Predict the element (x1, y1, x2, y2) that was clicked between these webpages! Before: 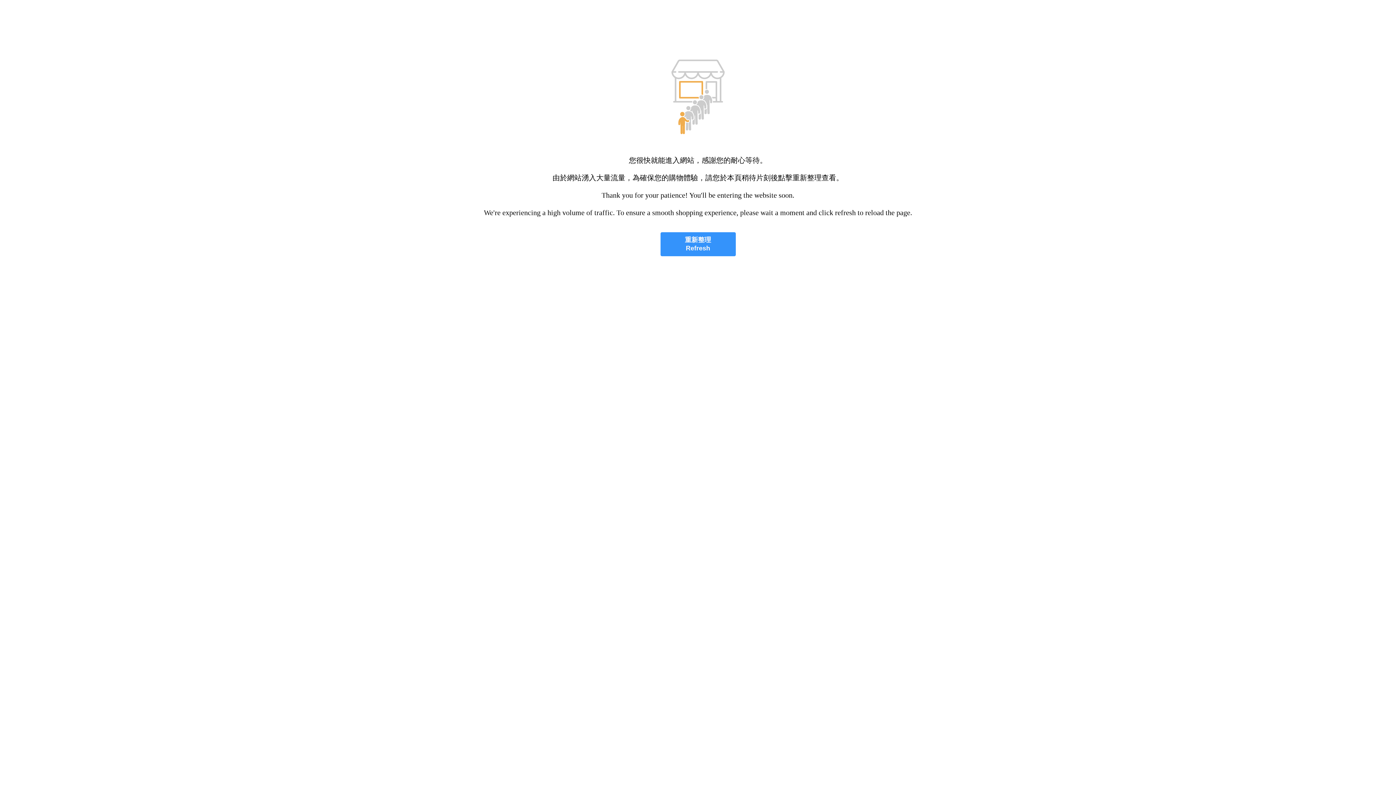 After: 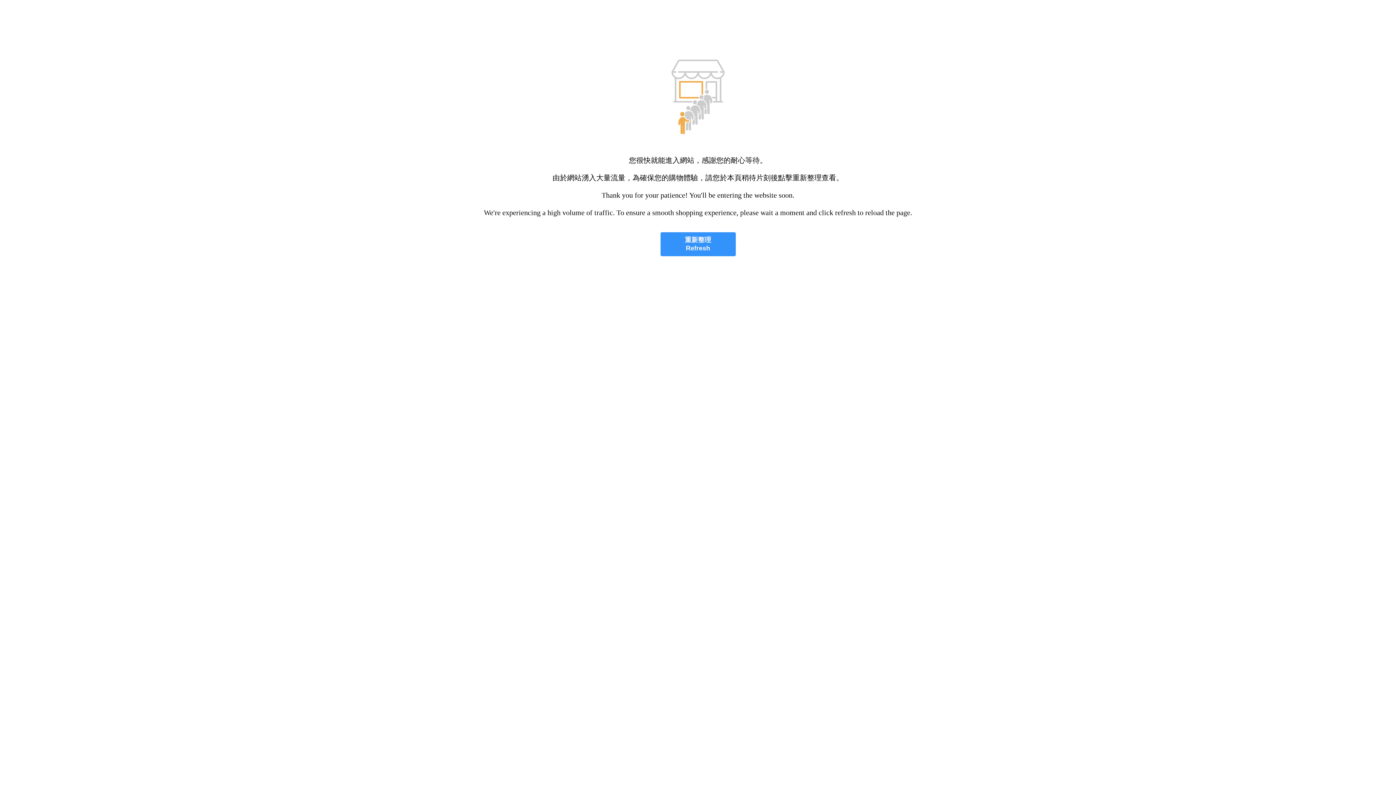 Action: bbox: (660, 232, 735, 256) label: 重新整理
Refresh